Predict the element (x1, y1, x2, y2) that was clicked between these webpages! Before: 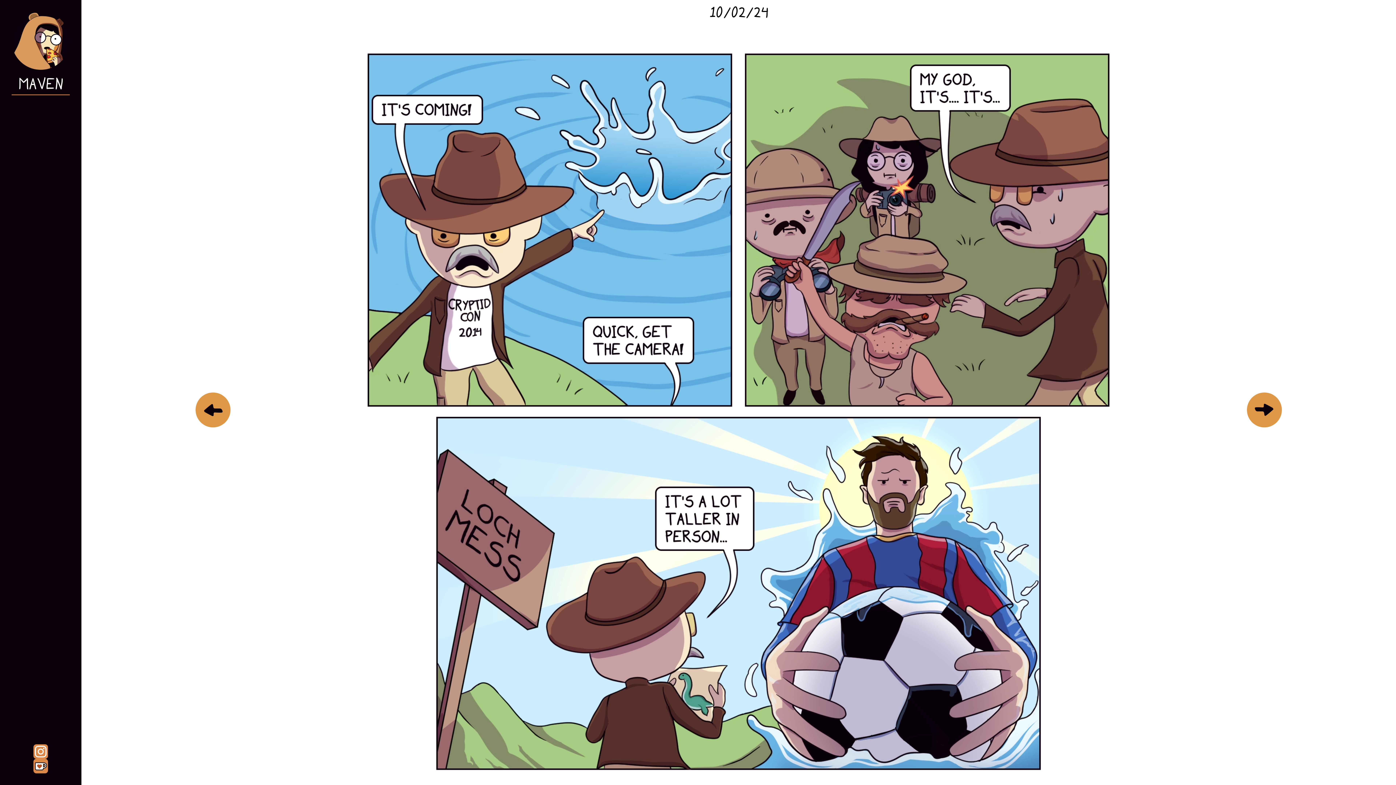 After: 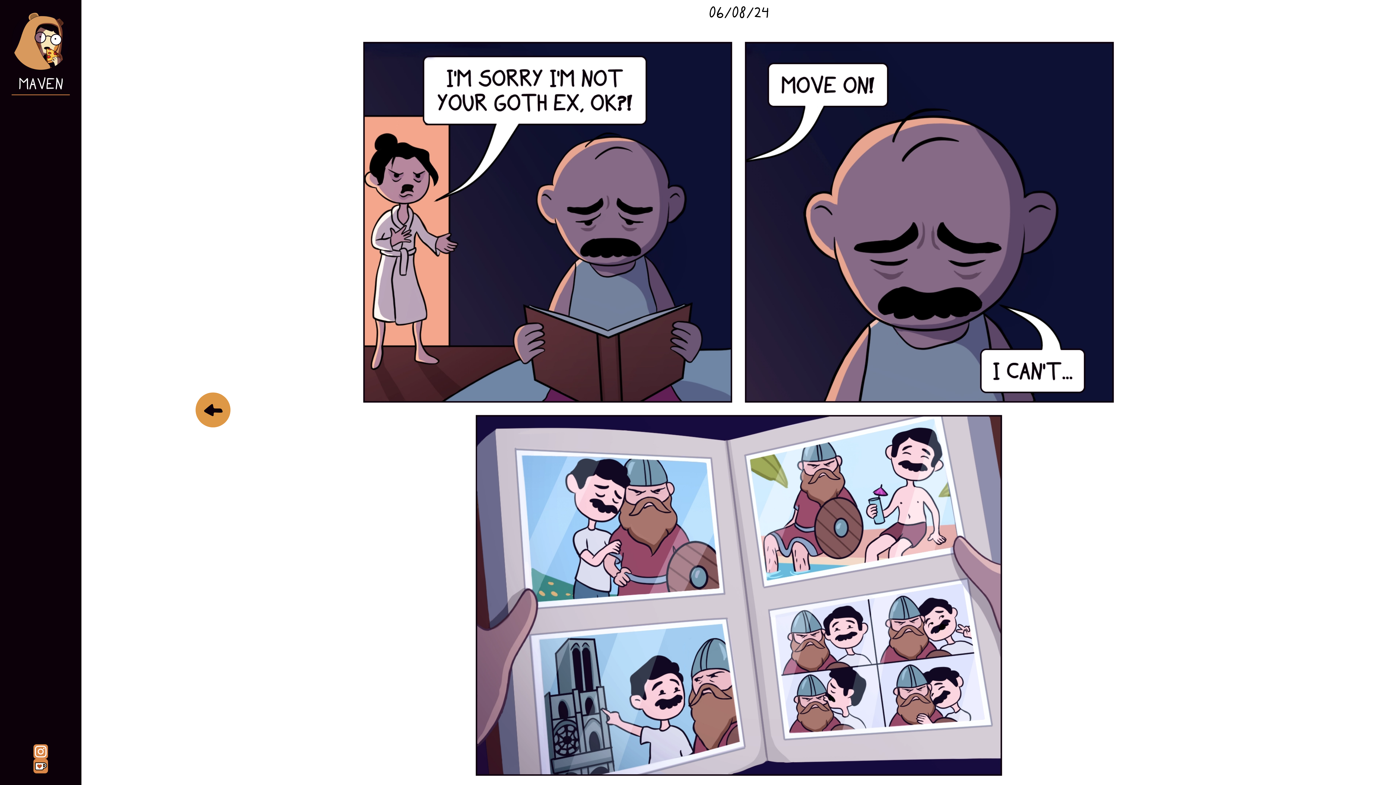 Action: label: MAVEN bbox: (11, 11, 69, 95)